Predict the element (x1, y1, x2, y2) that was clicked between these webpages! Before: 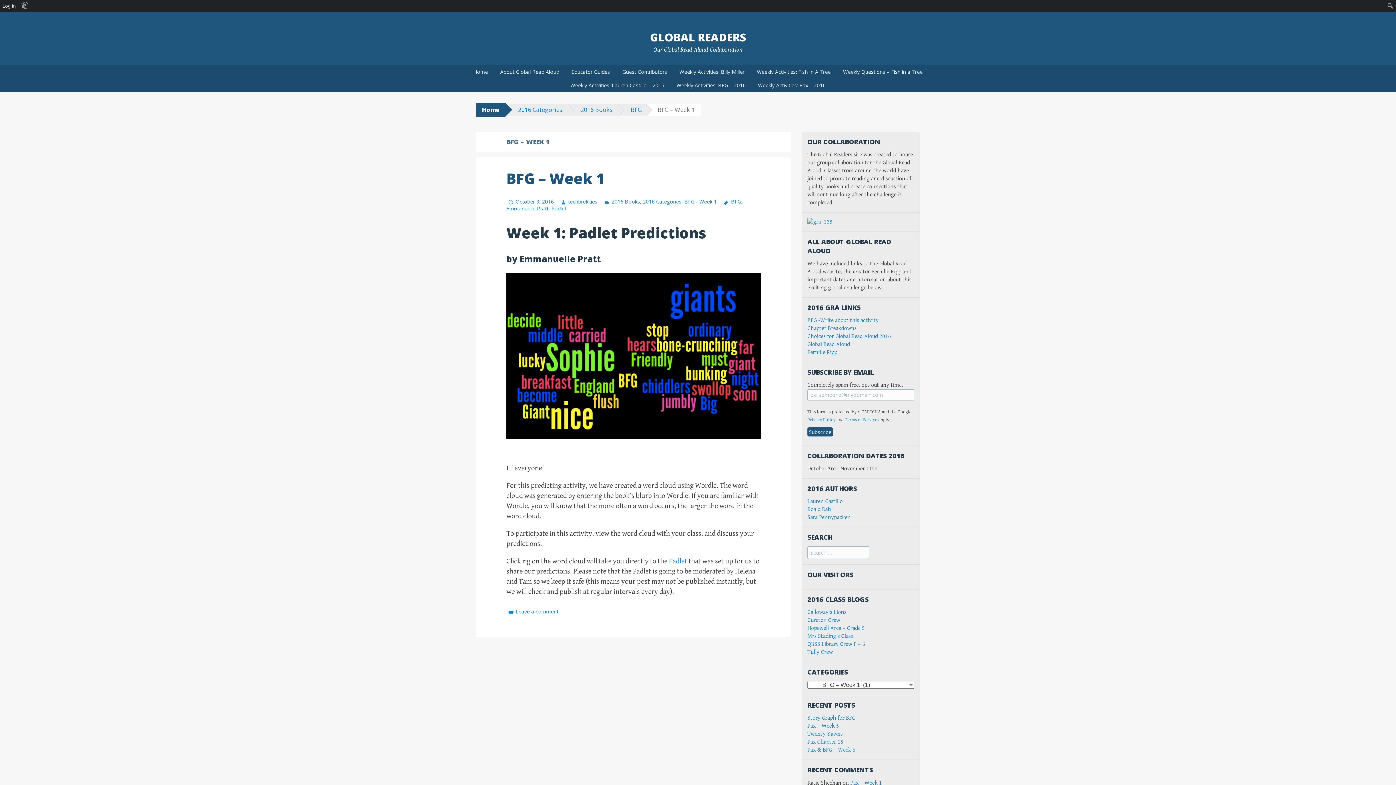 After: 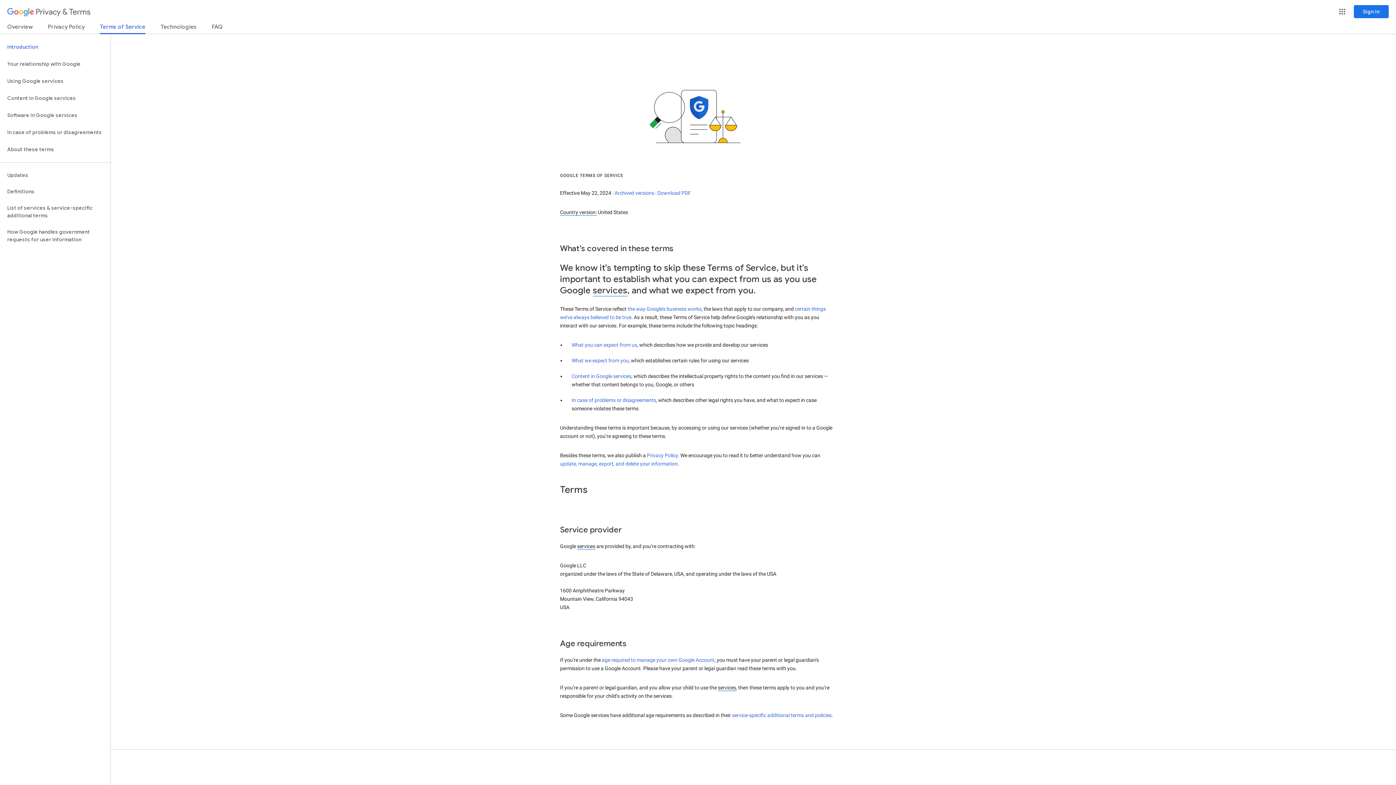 Action: bbox: (845, 417, 877, 422) label: Terms of Service